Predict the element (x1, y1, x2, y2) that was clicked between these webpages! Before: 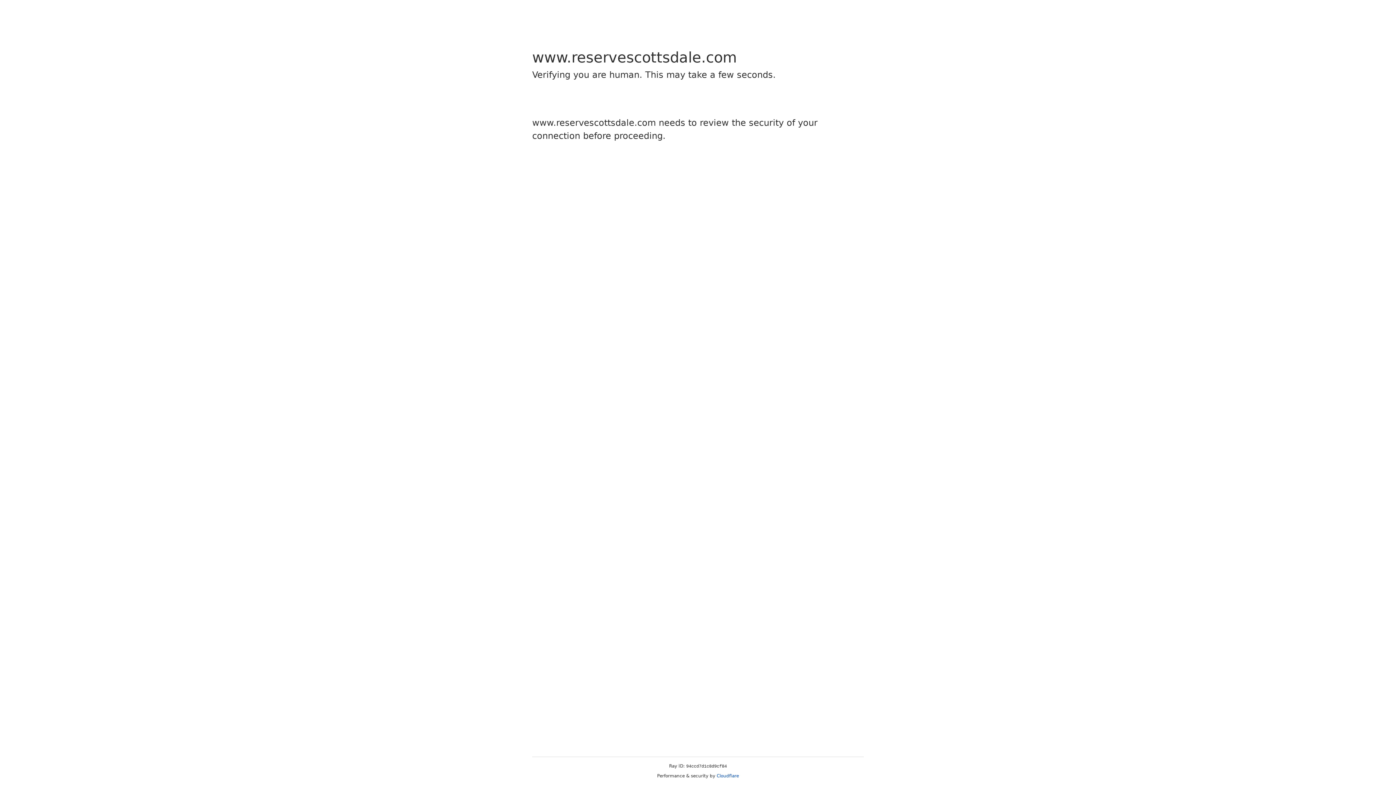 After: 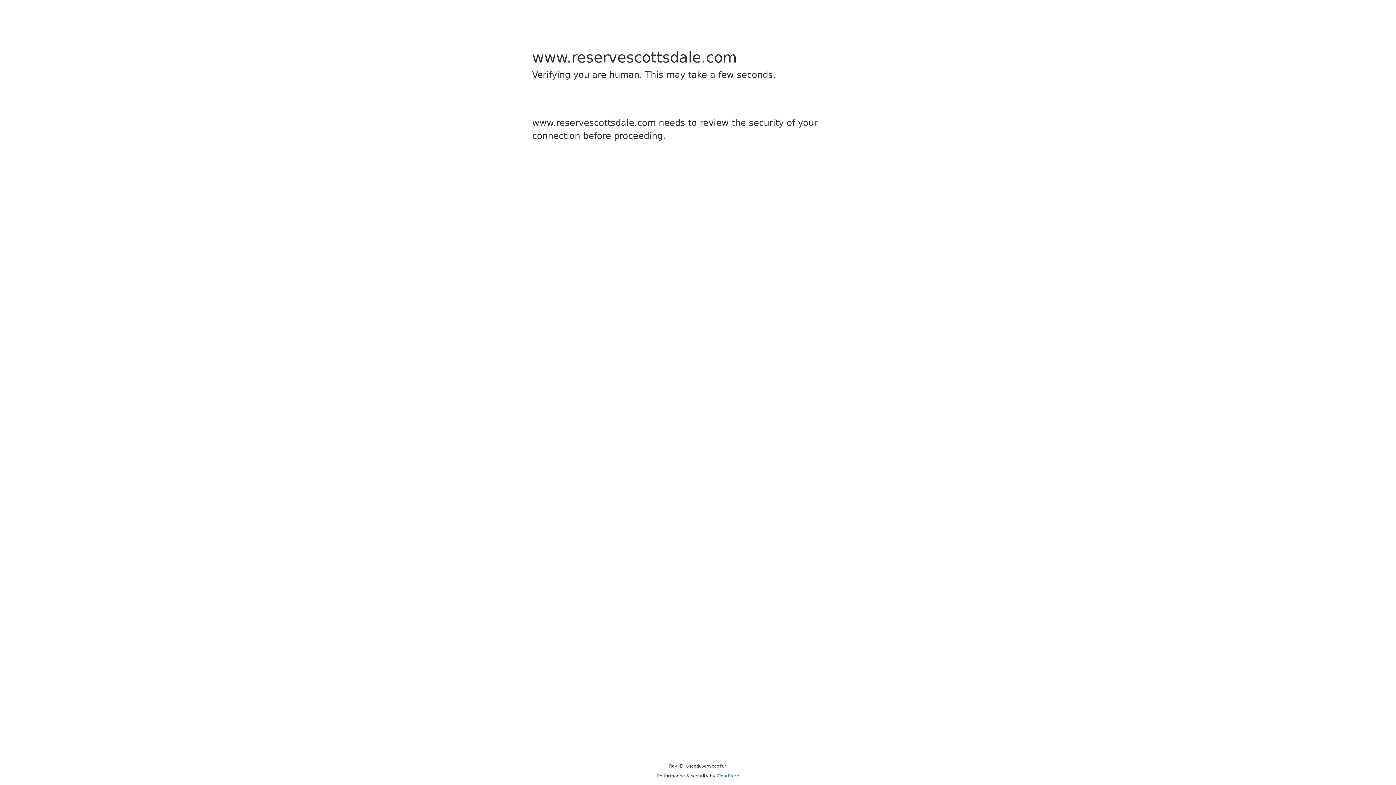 Action: label: Cloudflare bbox: (716, 773, 739, 778)